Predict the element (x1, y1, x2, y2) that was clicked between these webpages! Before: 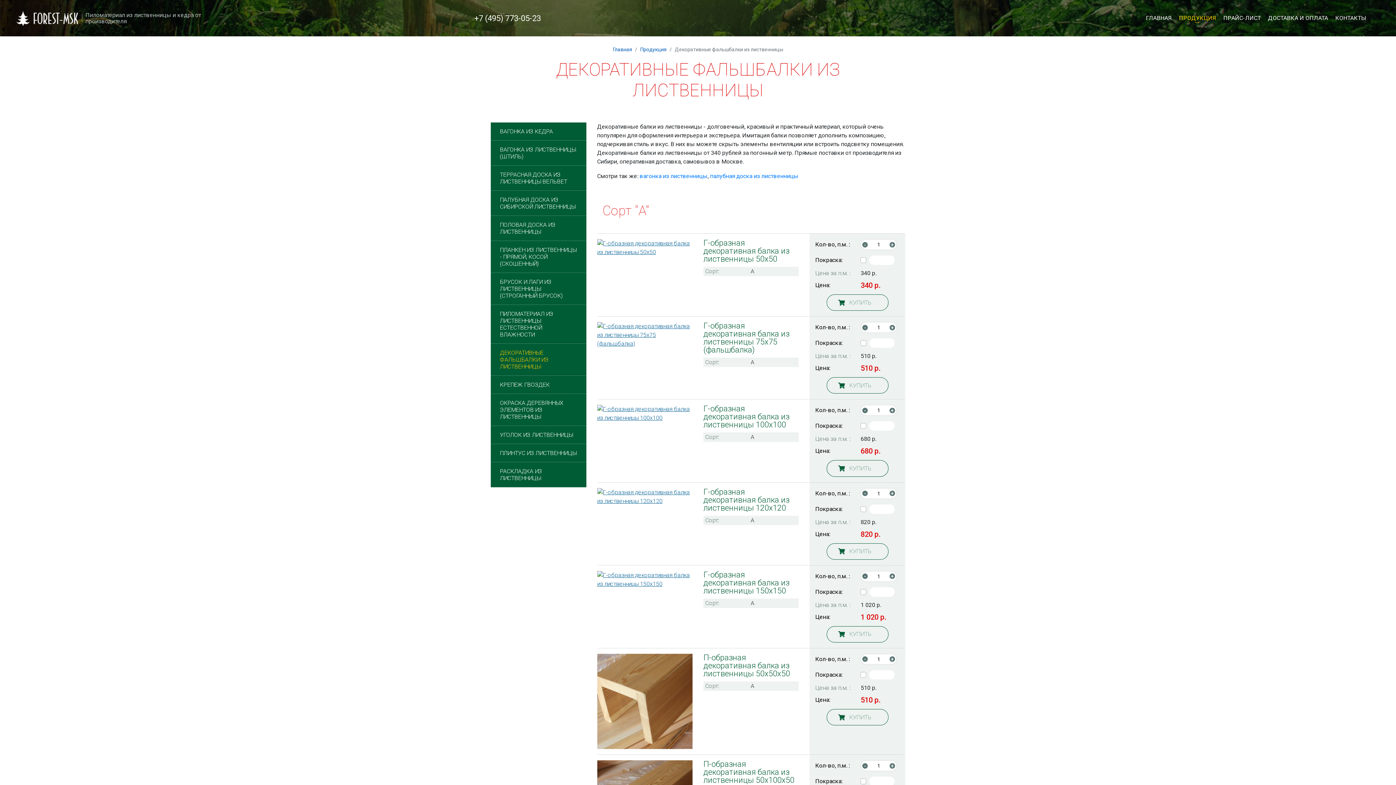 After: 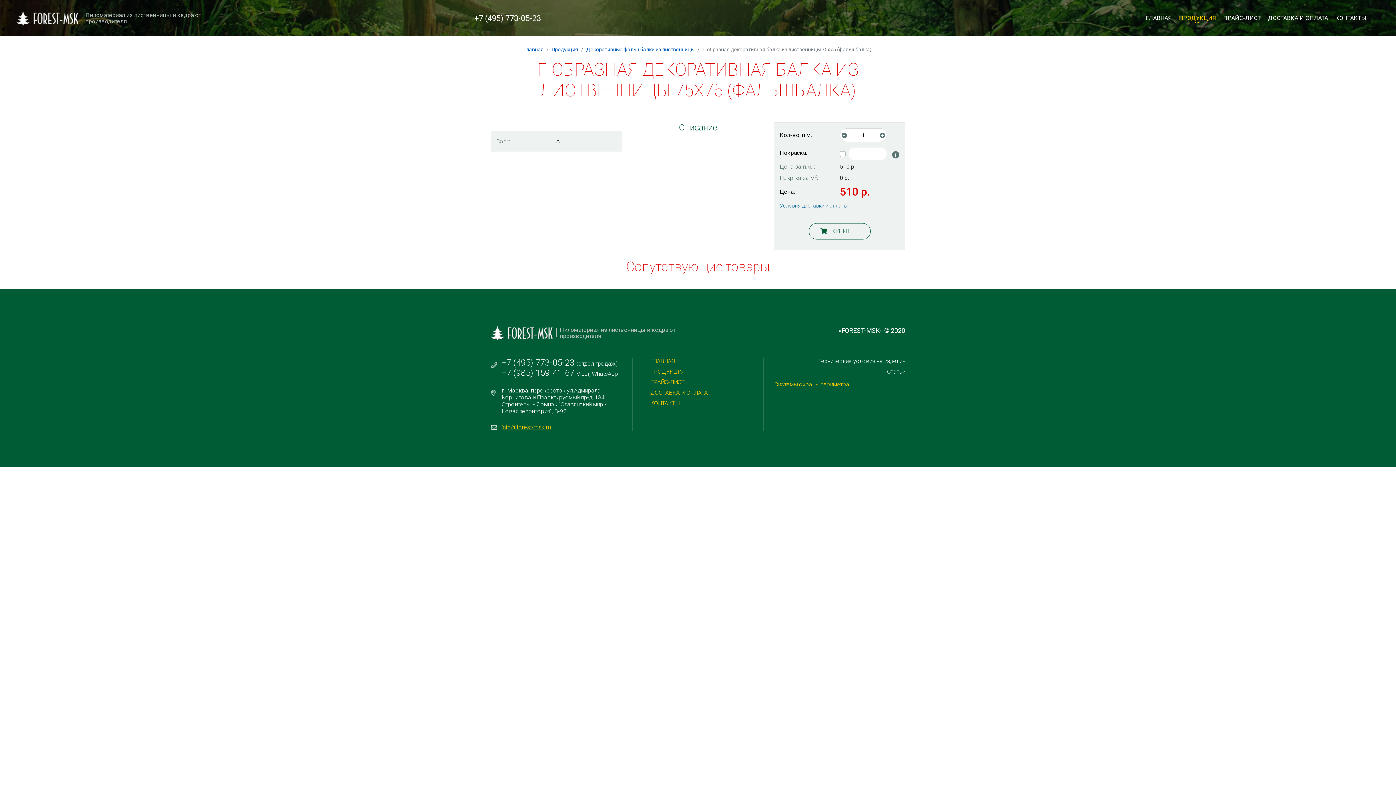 Action: bbox: (703, 322, 799, 354) label: Г-образная декоративная балка из лиственницы 75х75 (фальшбалка)